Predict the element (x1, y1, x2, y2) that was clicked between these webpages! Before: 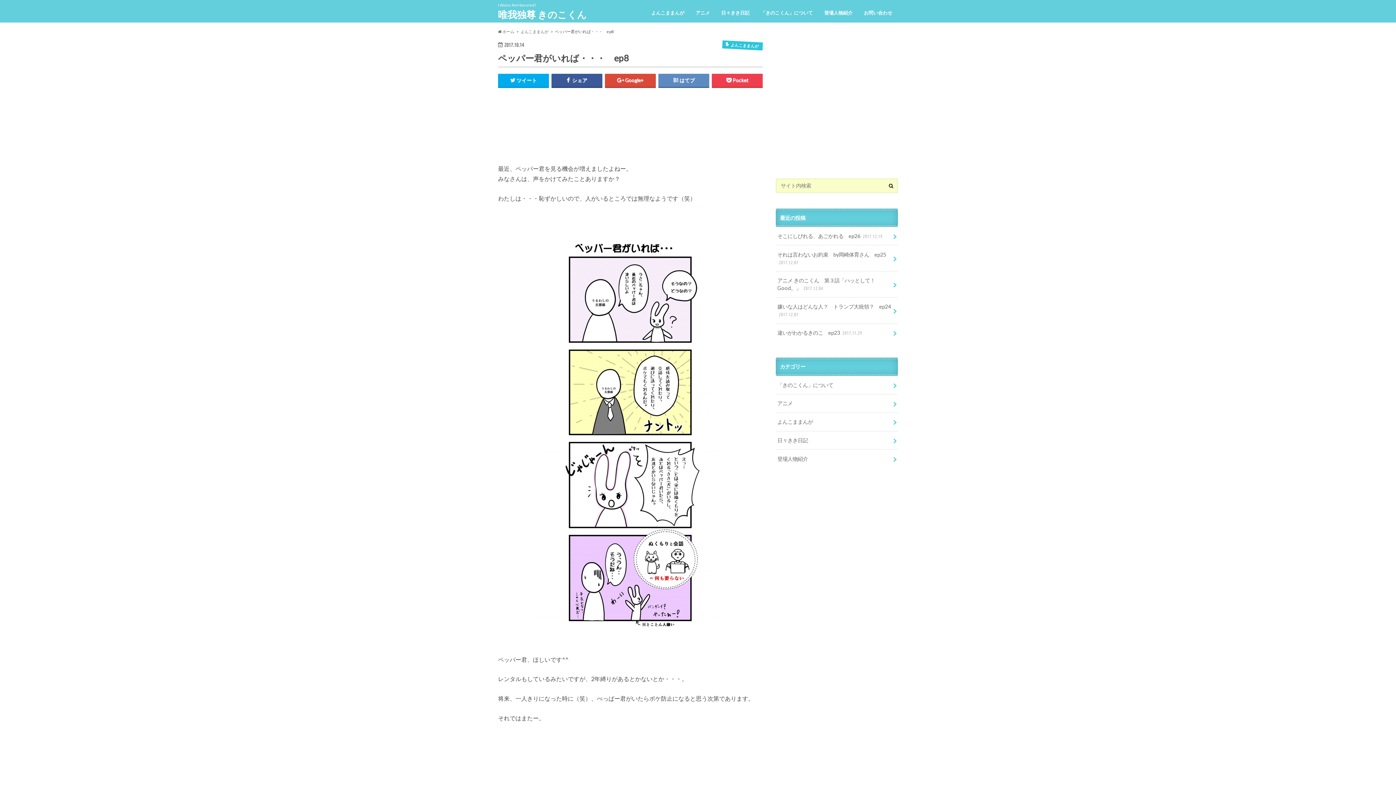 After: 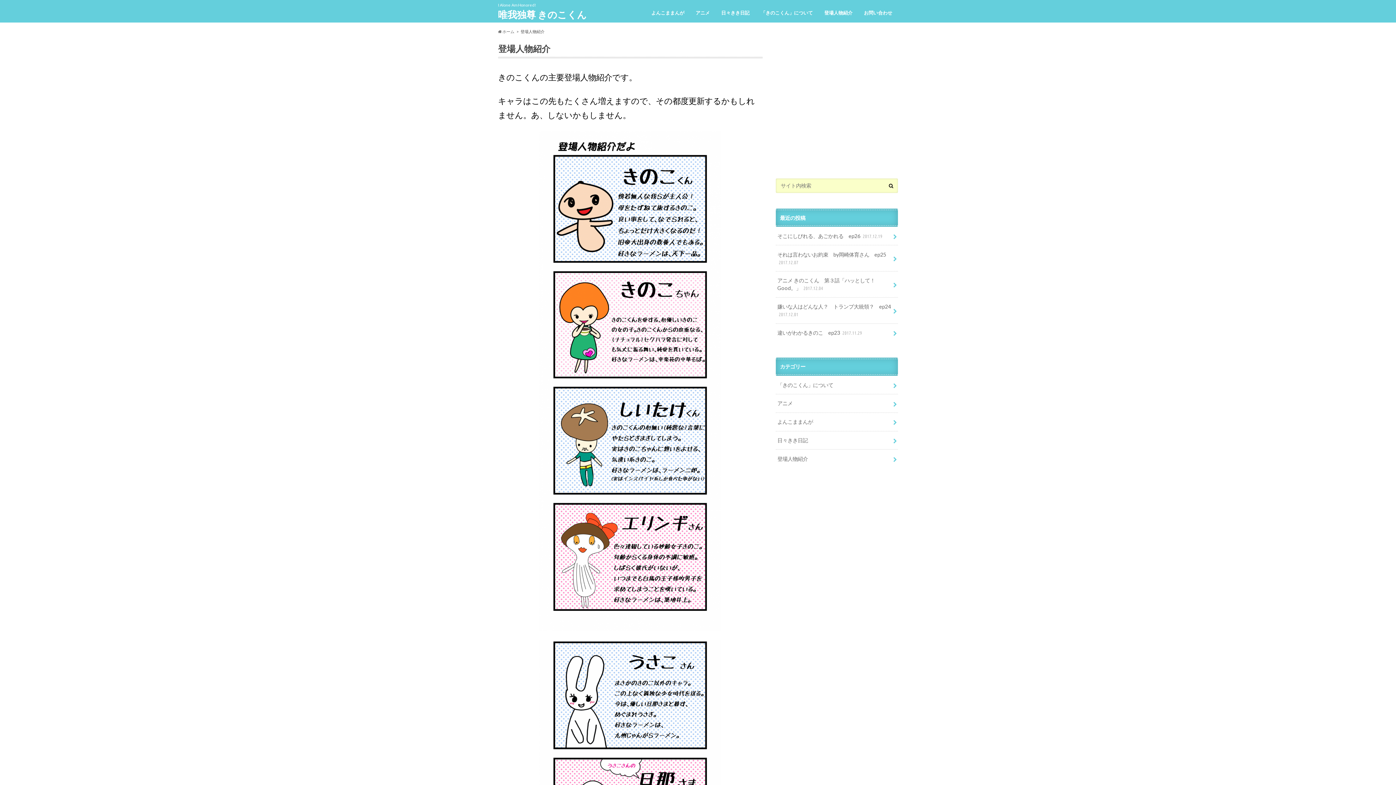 Action: label: 登場人物紹介 bbox: (818, 8, 858, 18)